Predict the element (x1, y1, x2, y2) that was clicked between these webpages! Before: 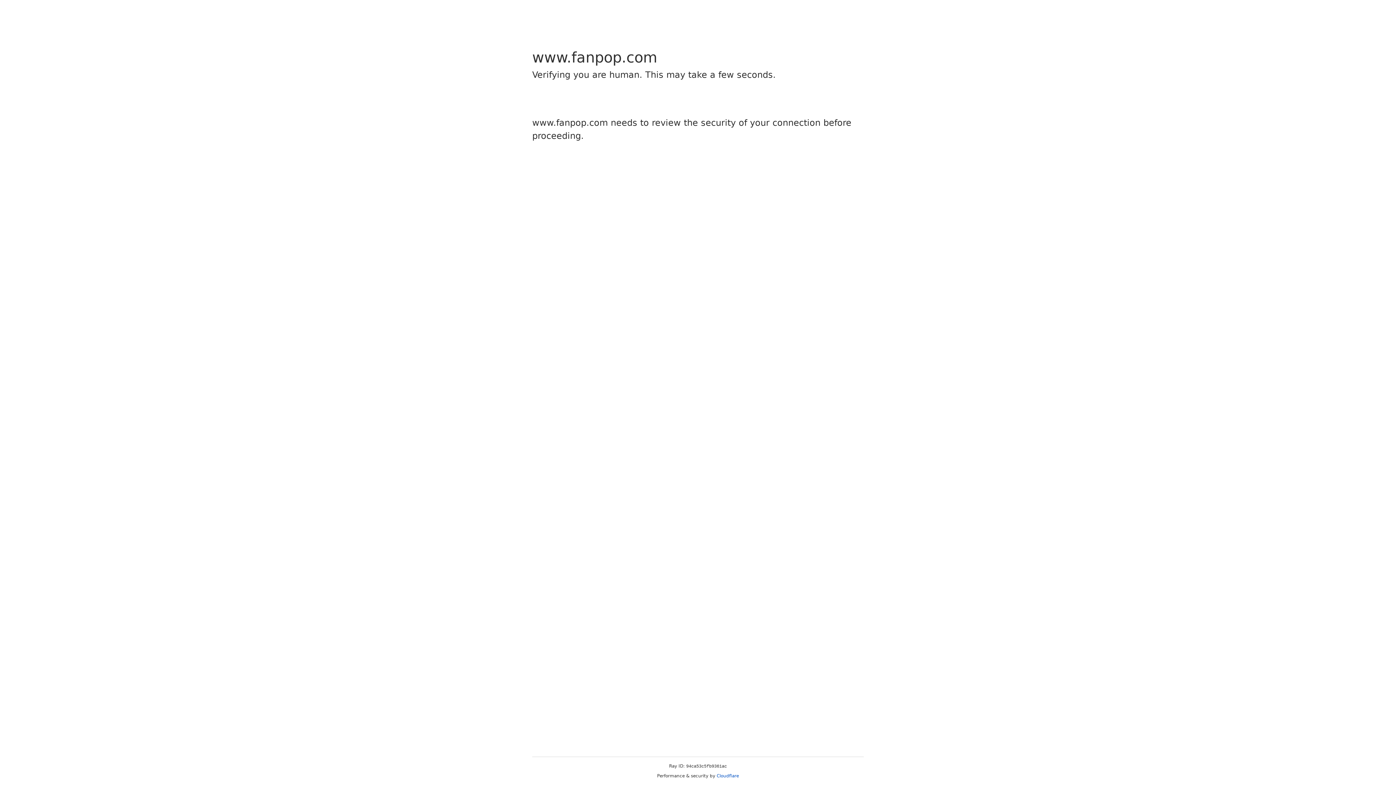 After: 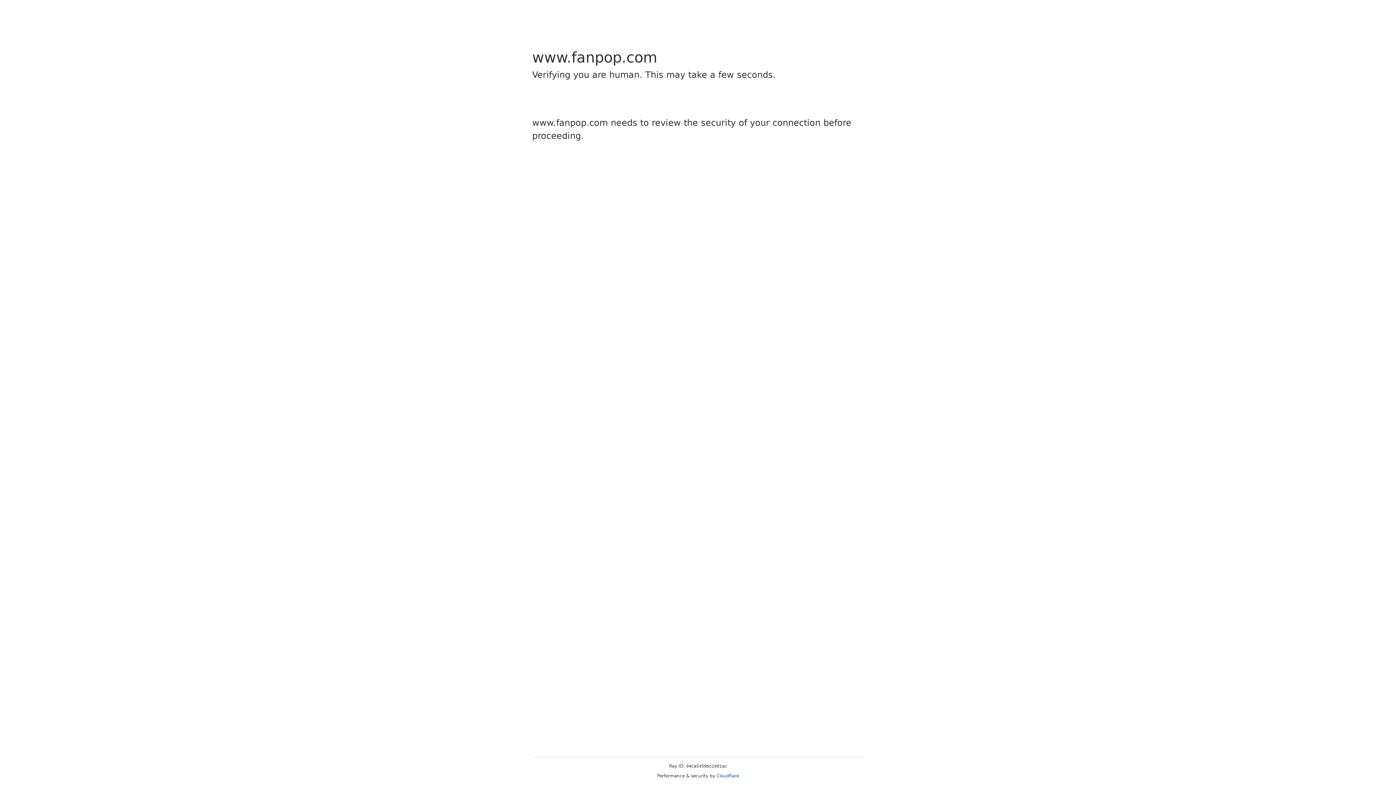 Action: label: Cloudflare bbox: (716, 773, 739, 778)